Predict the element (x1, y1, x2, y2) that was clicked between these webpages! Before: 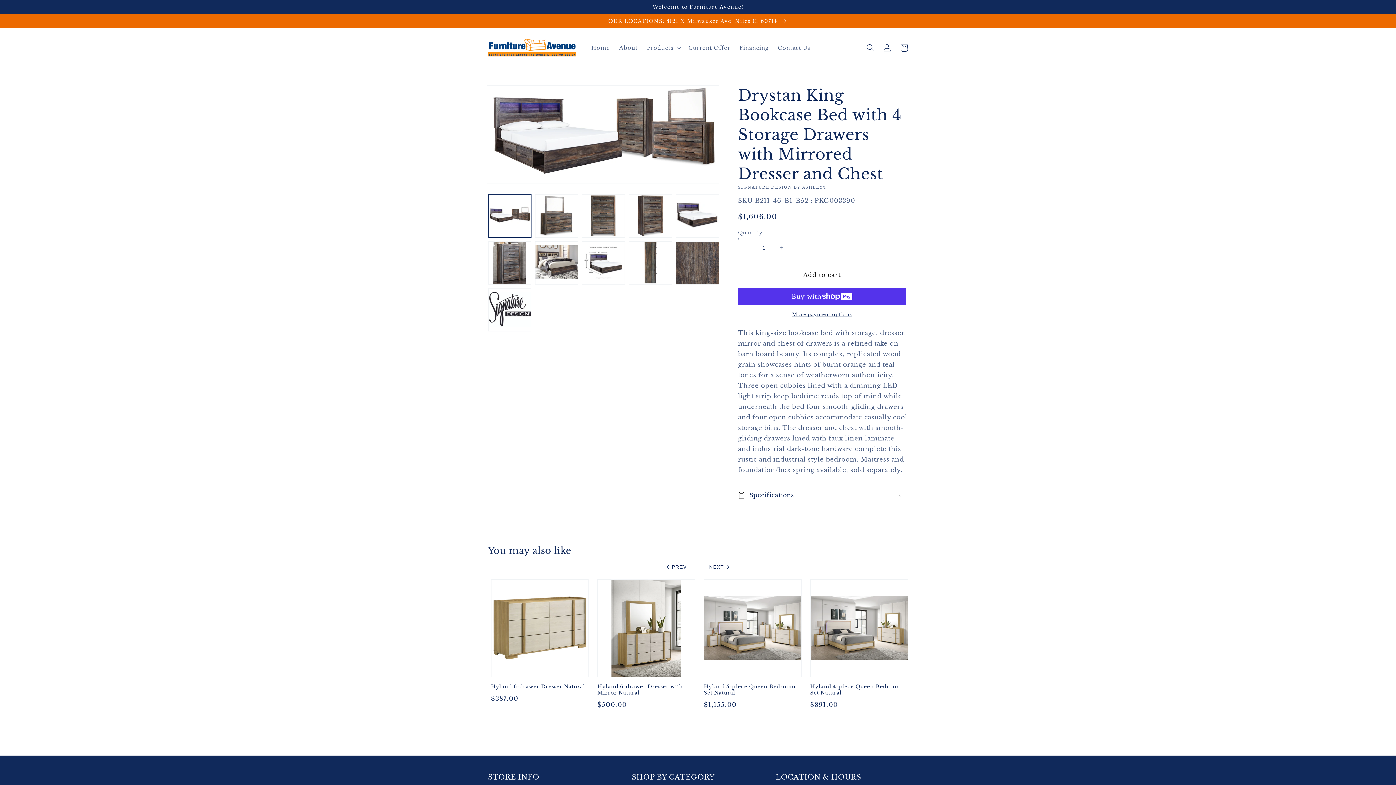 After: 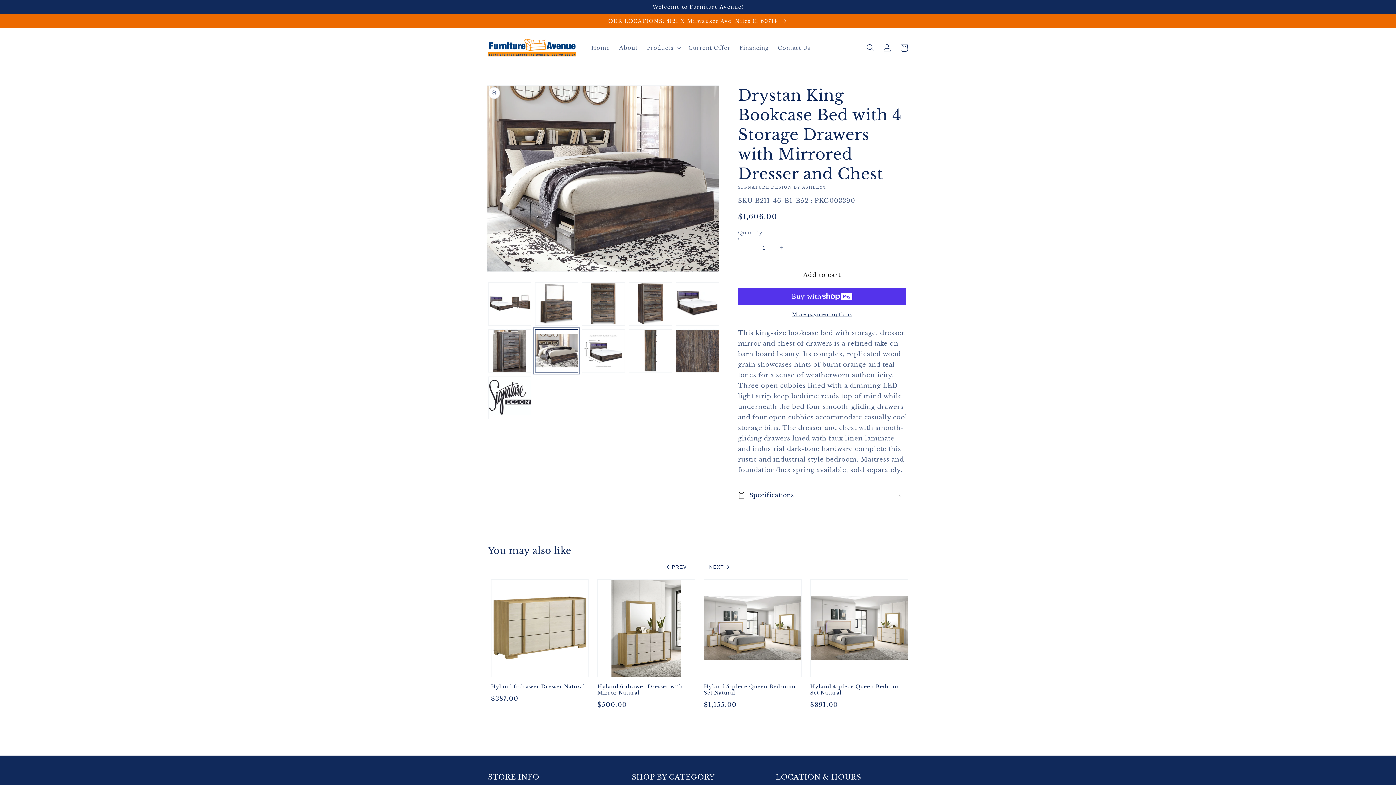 Action: label: Load image 7 in gallery view bbox: (535, 241, 578, 284)